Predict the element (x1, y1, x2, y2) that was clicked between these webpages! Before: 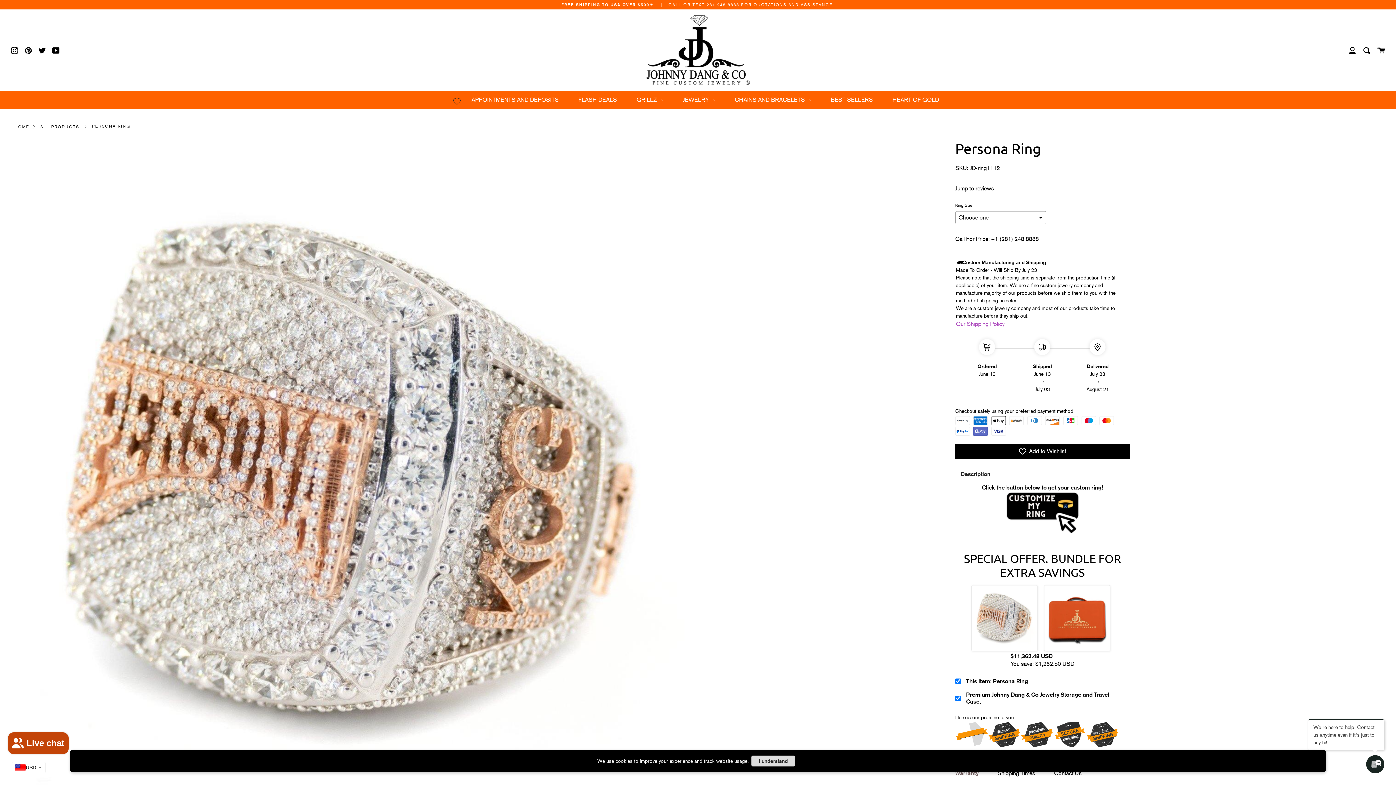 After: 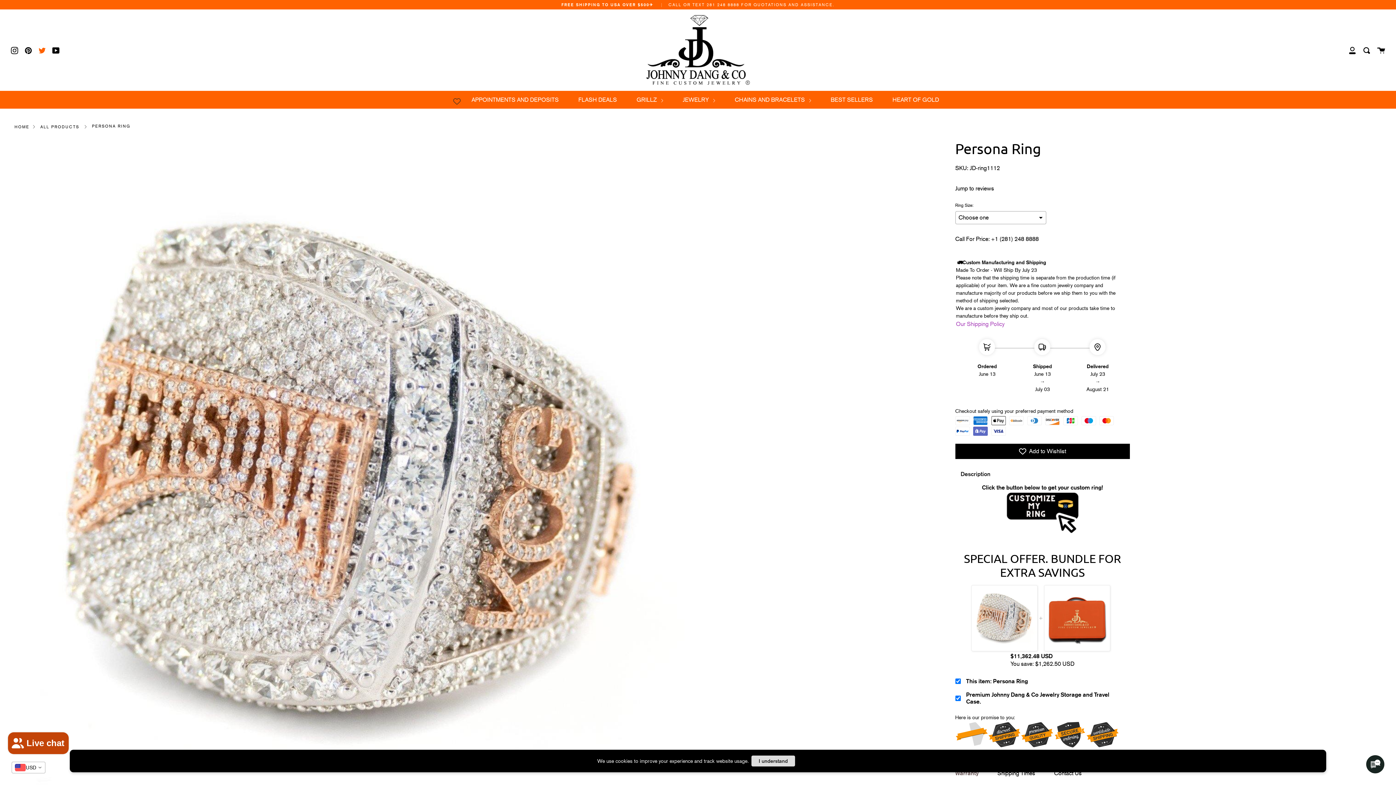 Action: bbox: (38, 45, 45, 54) label: Twitter